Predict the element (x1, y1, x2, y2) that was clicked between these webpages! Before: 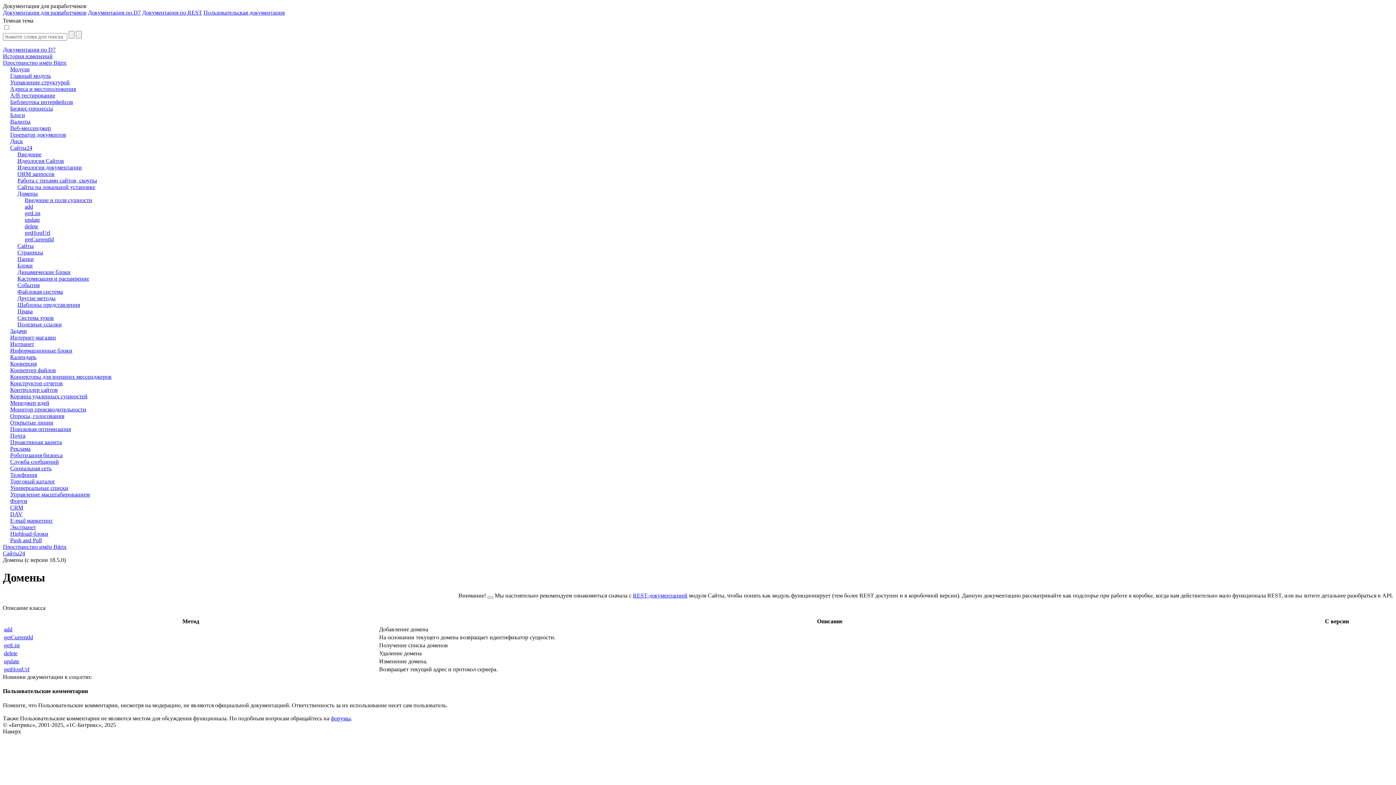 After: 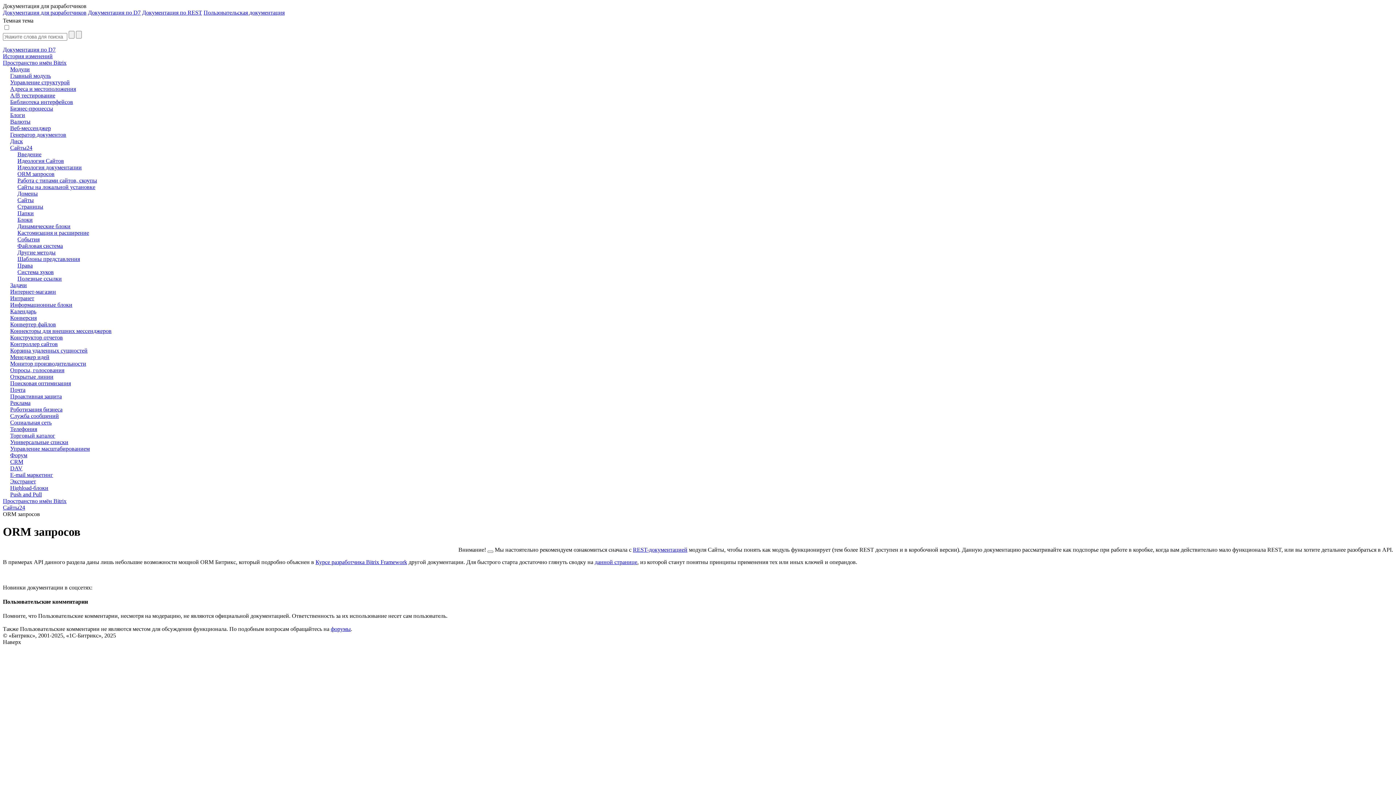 Action: label: ORM запросов bbox: (2, 170, 1393, 177)